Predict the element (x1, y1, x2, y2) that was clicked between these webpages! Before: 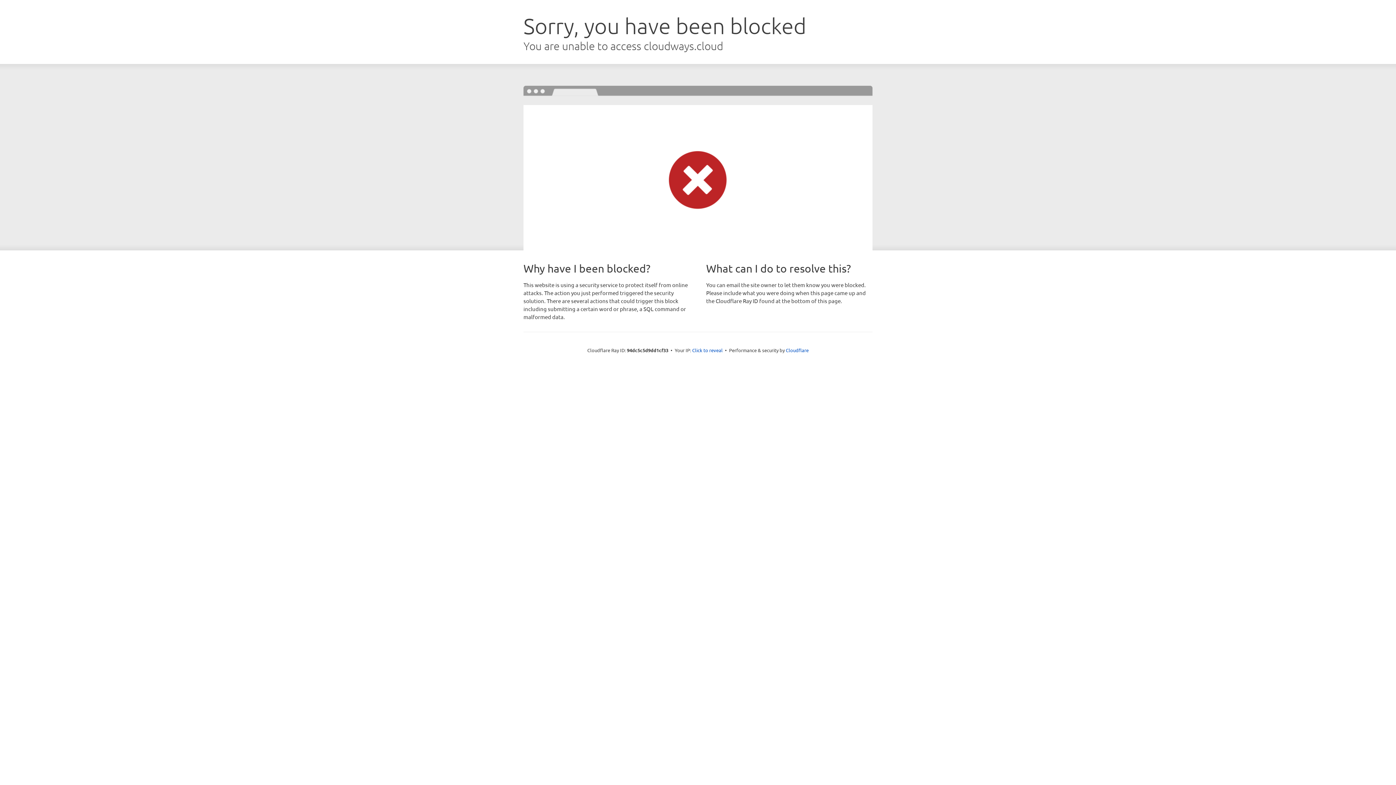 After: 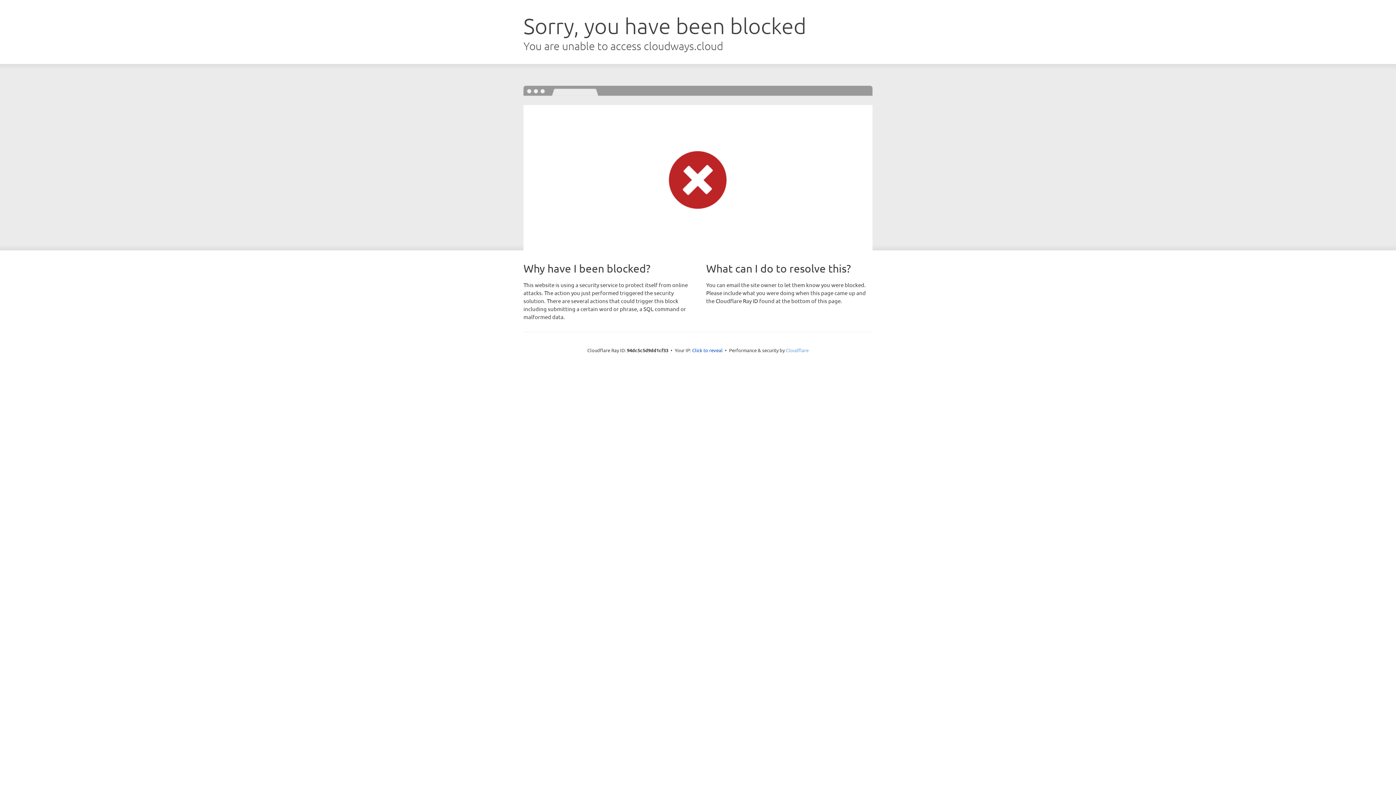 Action: bbox: (786, 347, 808, 353) label: Cloudflare